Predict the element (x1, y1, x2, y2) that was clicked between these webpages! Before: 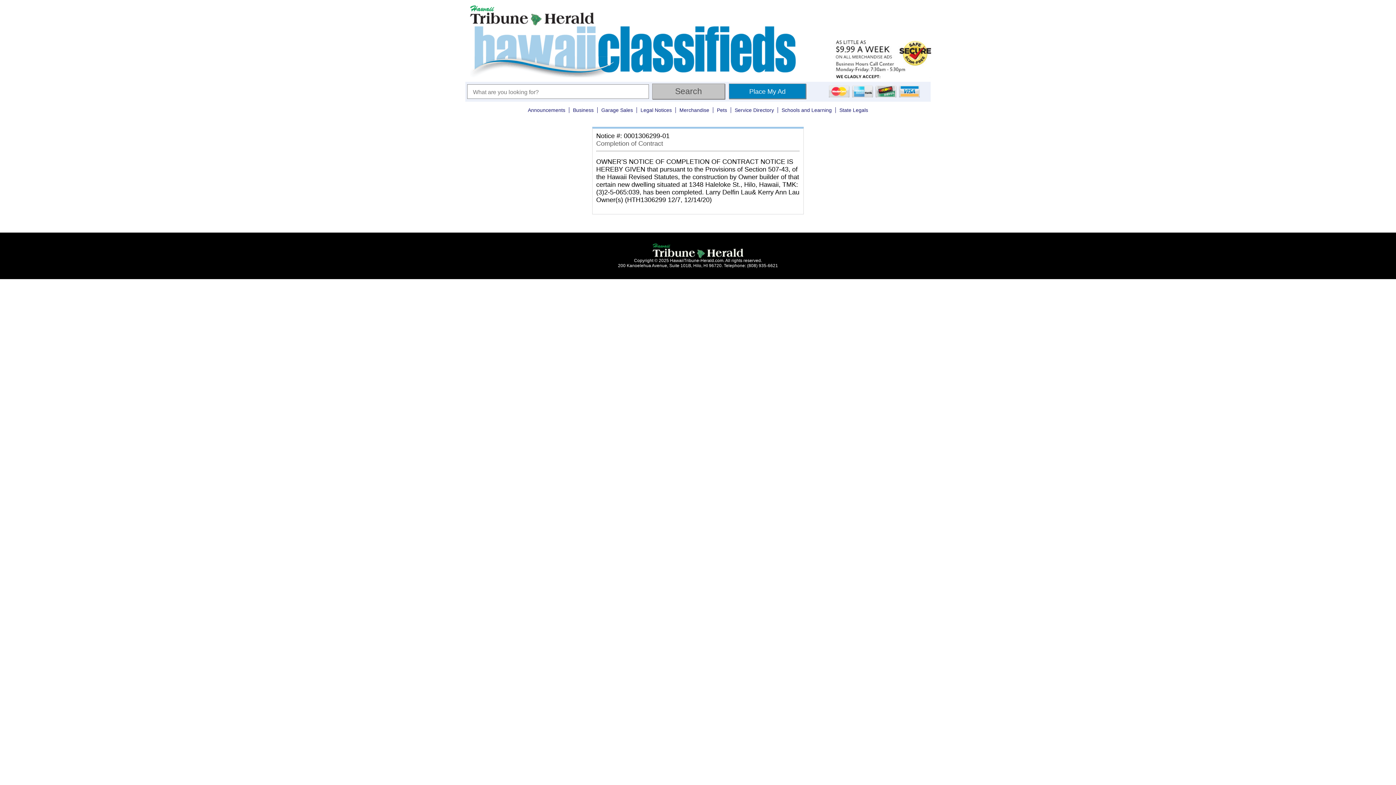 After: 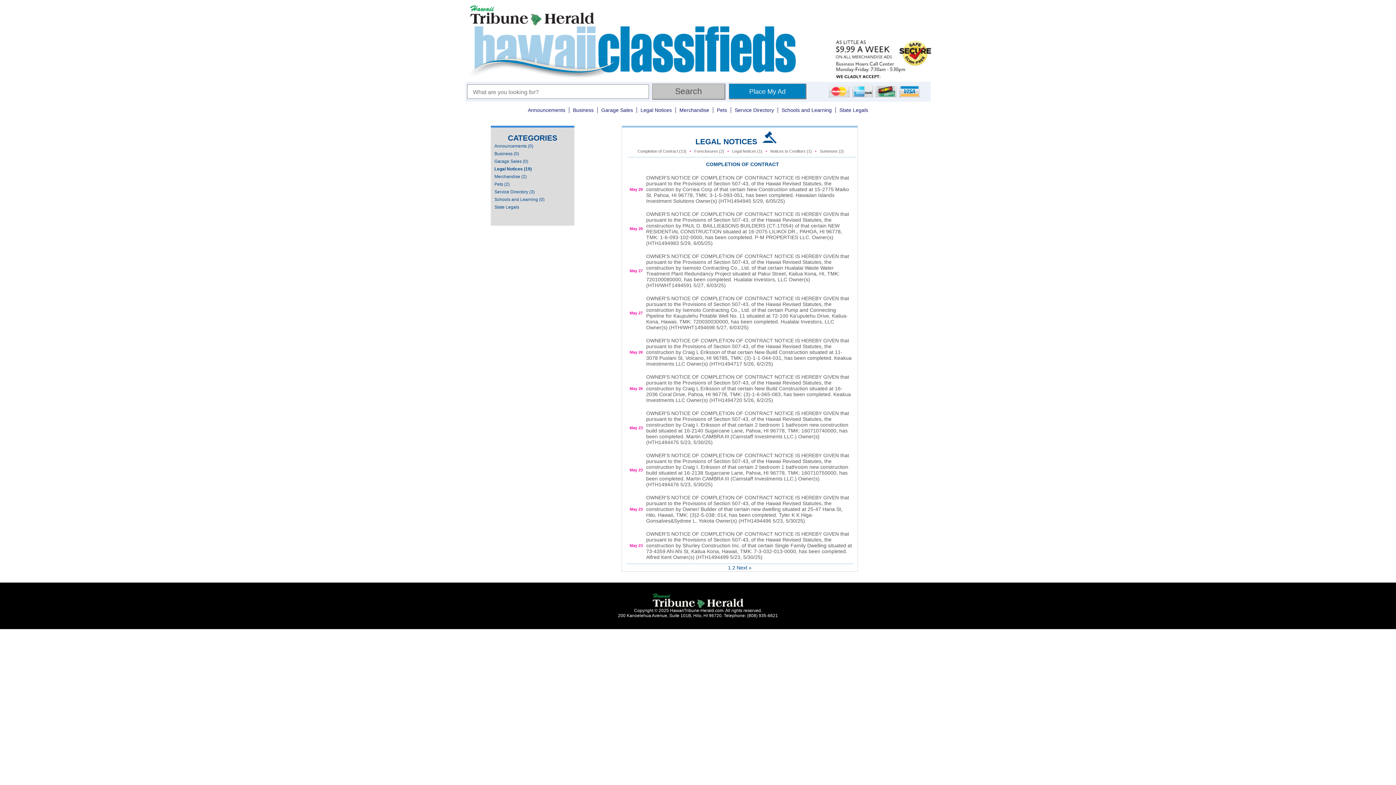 Action: bbox: (596, 140, 663, 147) label: Completion of Contract